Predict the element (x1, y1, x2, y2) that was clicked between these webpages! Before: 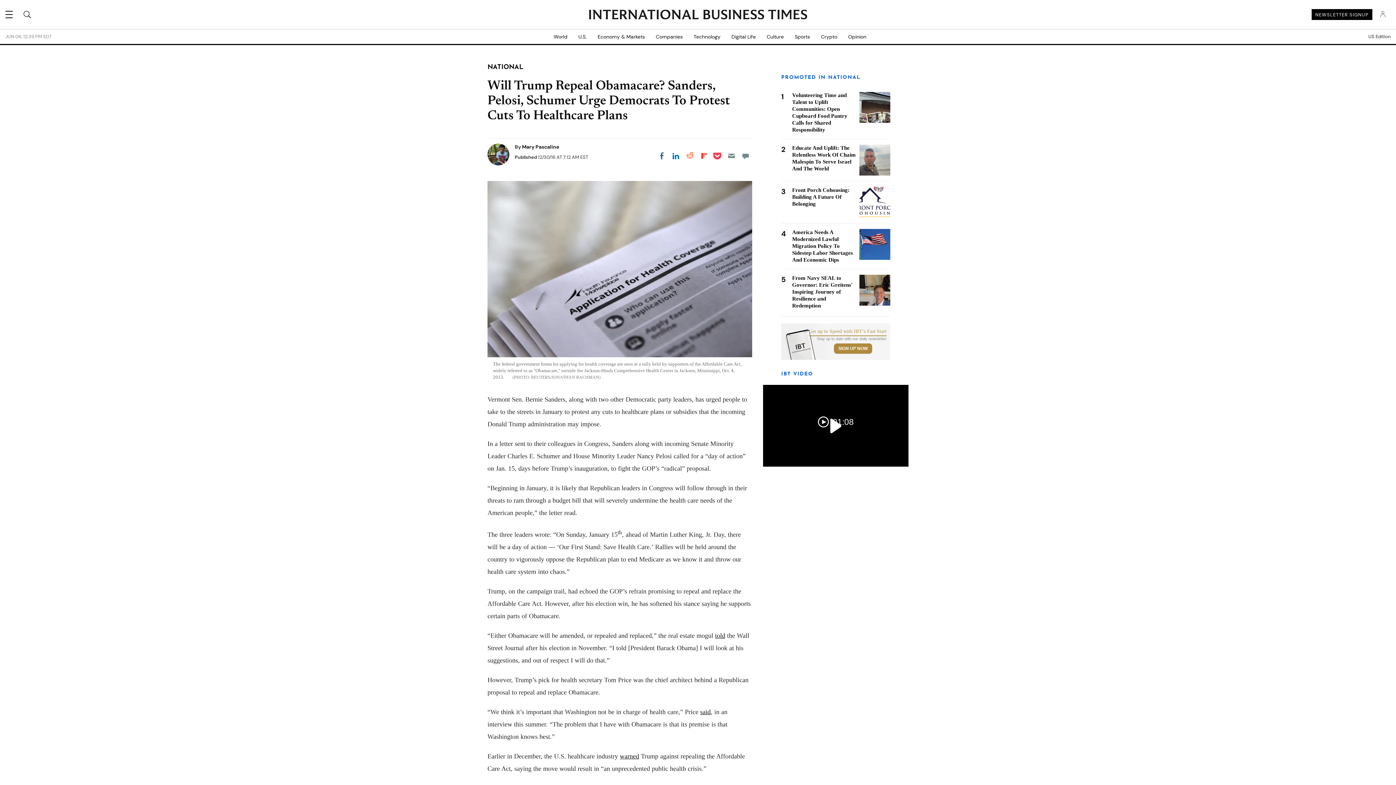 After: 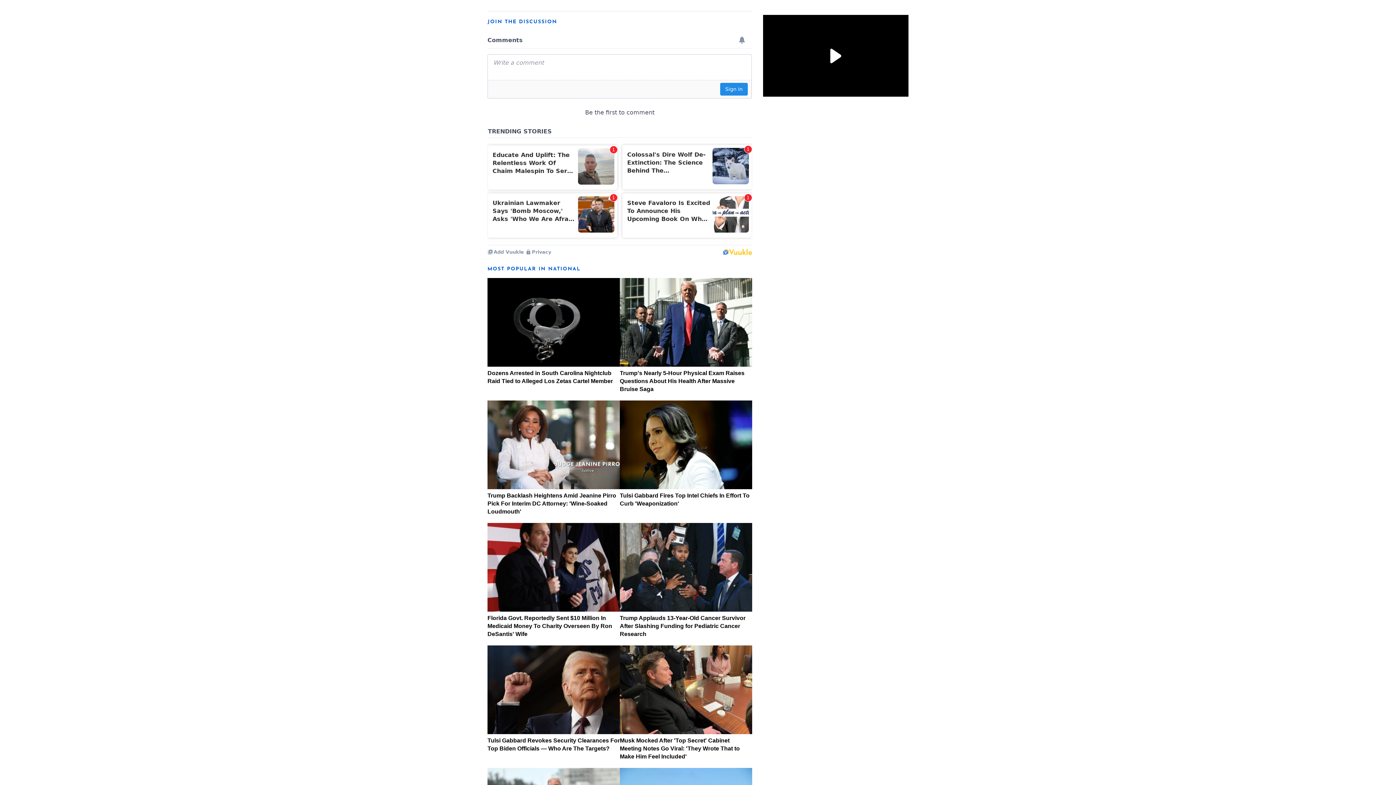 Action: label: Move to comment bbox: (739, 149, 752, 162)